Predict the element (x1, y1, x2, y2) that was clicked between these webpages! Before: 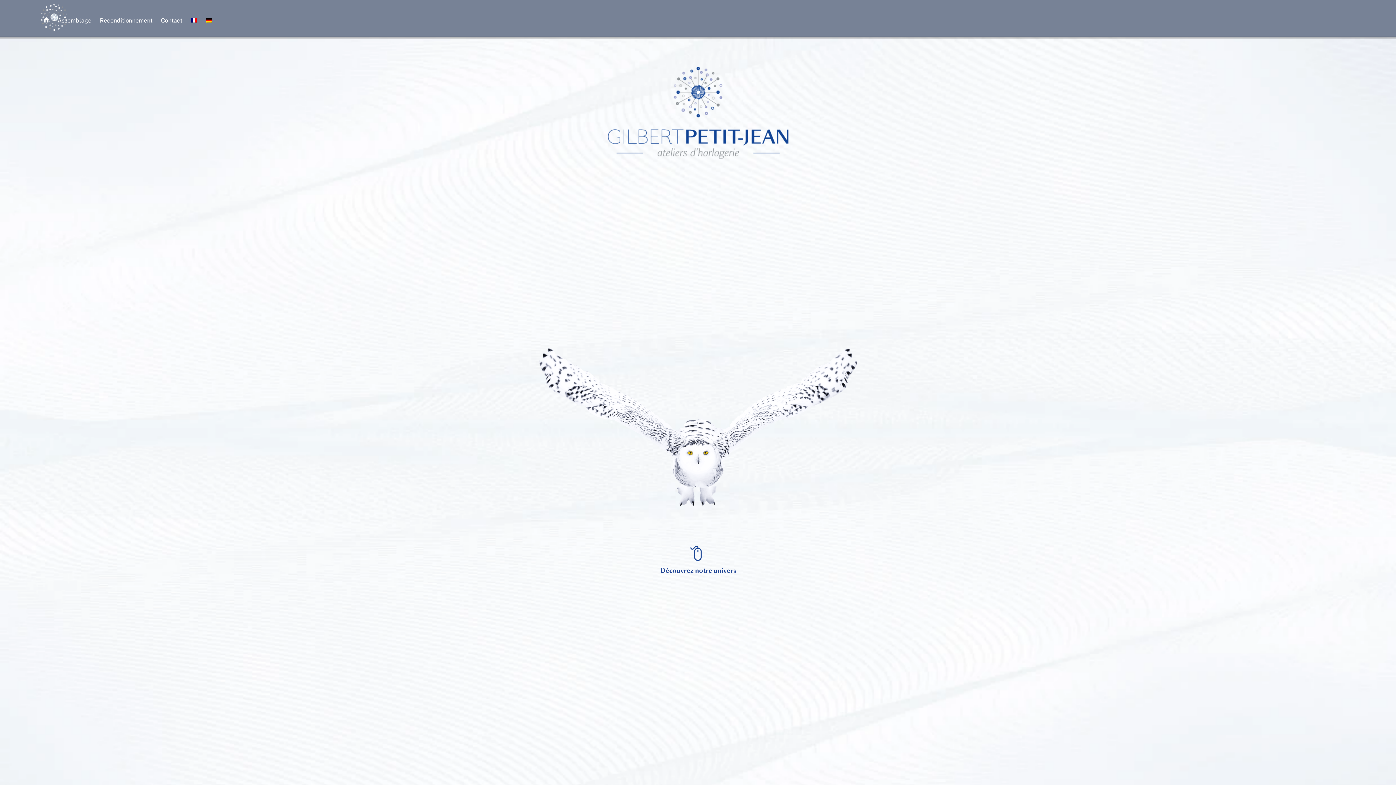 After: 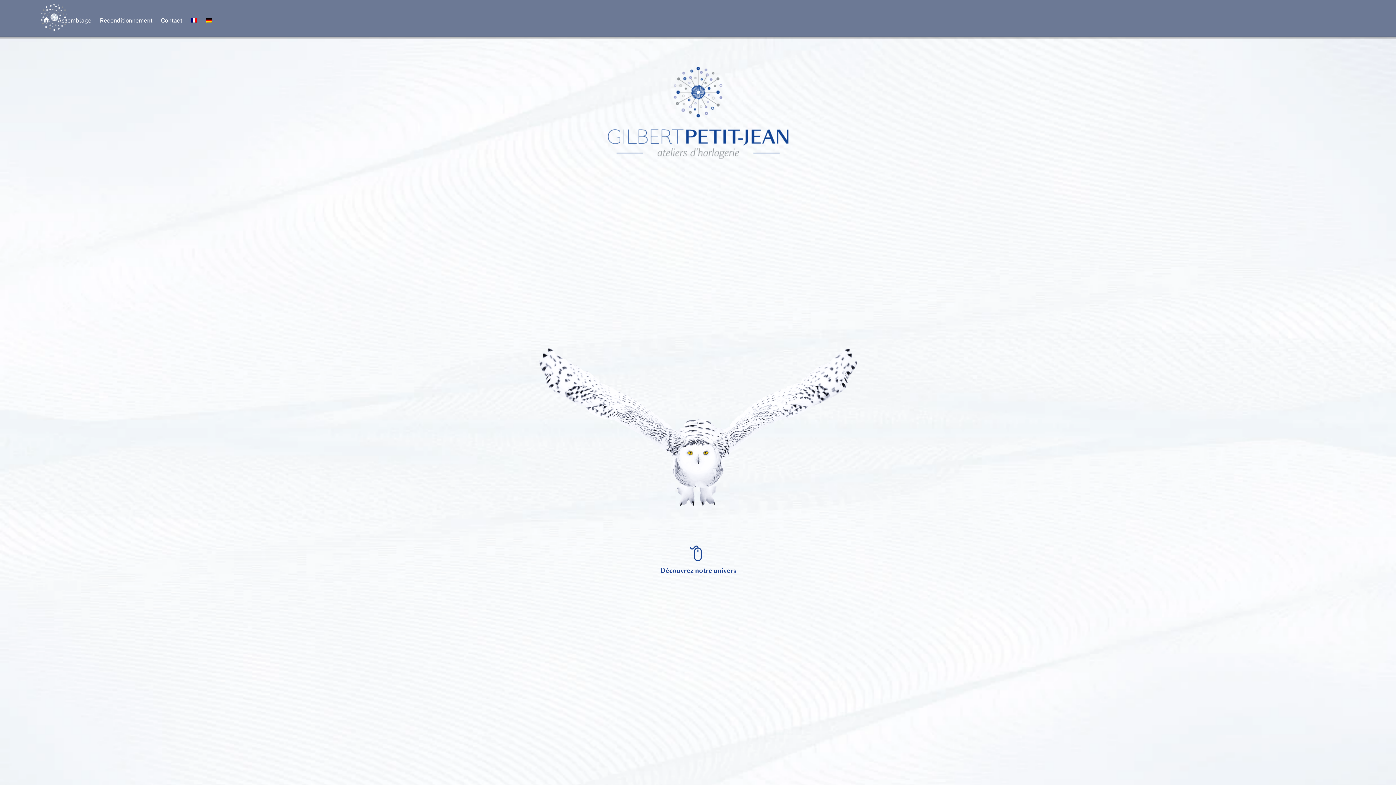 Action: bbox: (660, 566, 736, 574) label: Découvrez notre univers